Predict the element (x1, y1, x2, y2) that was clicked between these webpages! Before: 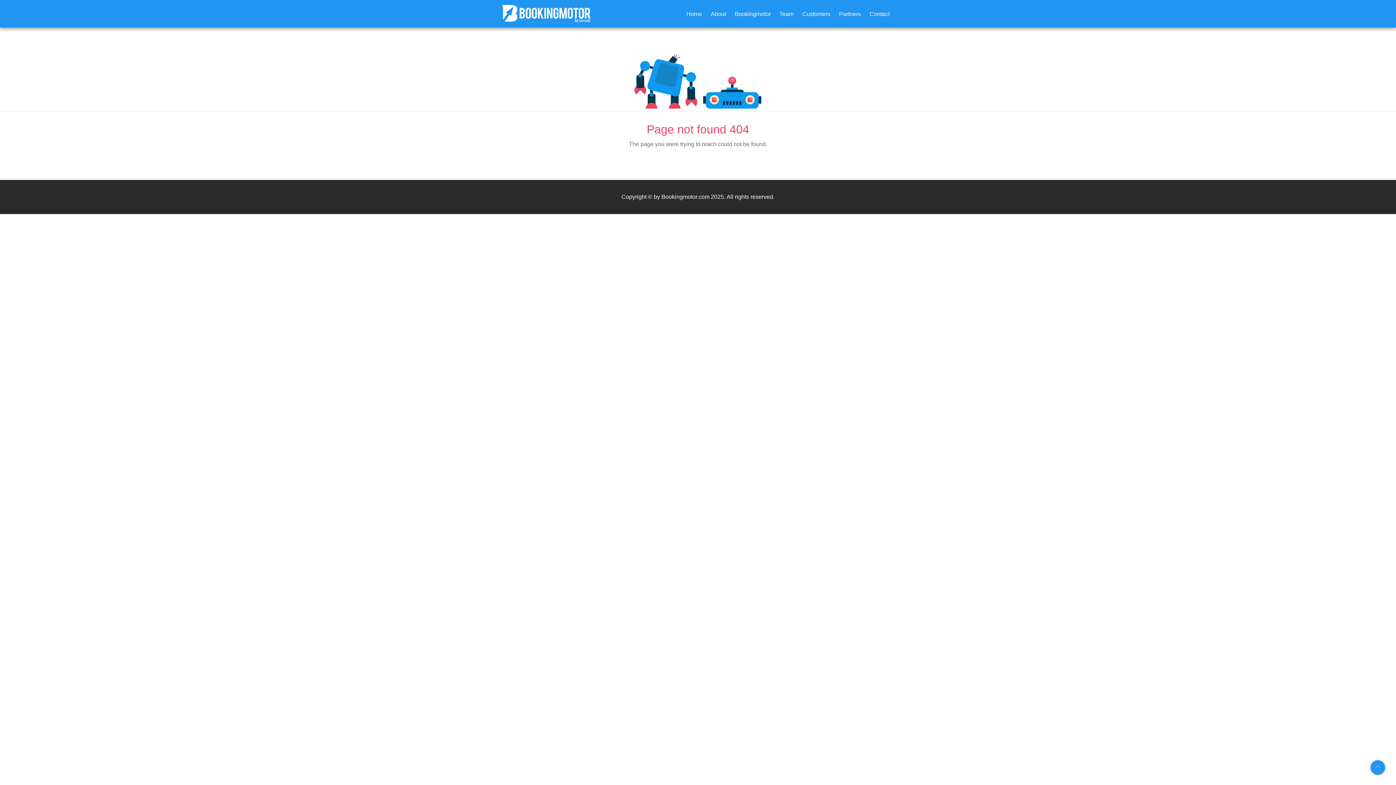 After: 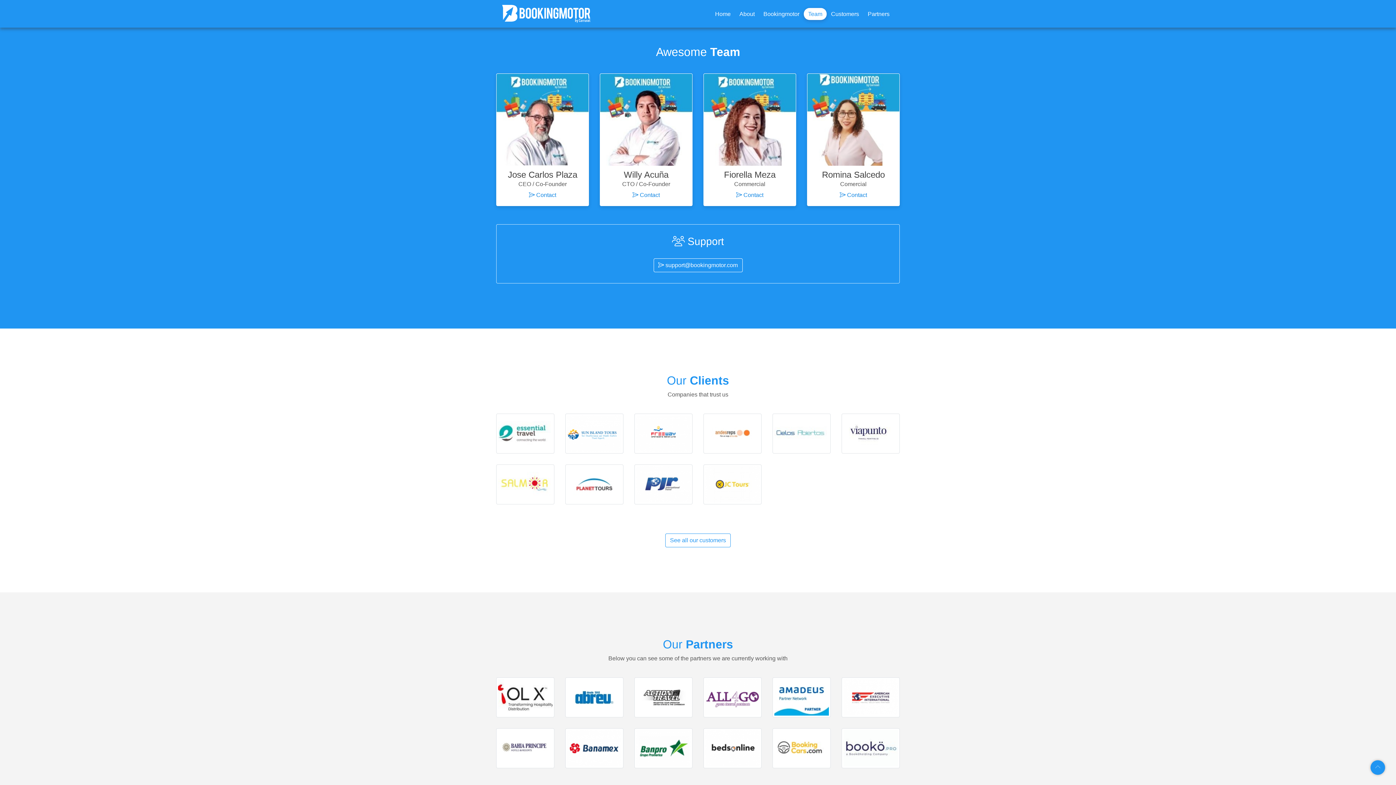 Action: label: Team bbox: (775, 7, 798, 19)